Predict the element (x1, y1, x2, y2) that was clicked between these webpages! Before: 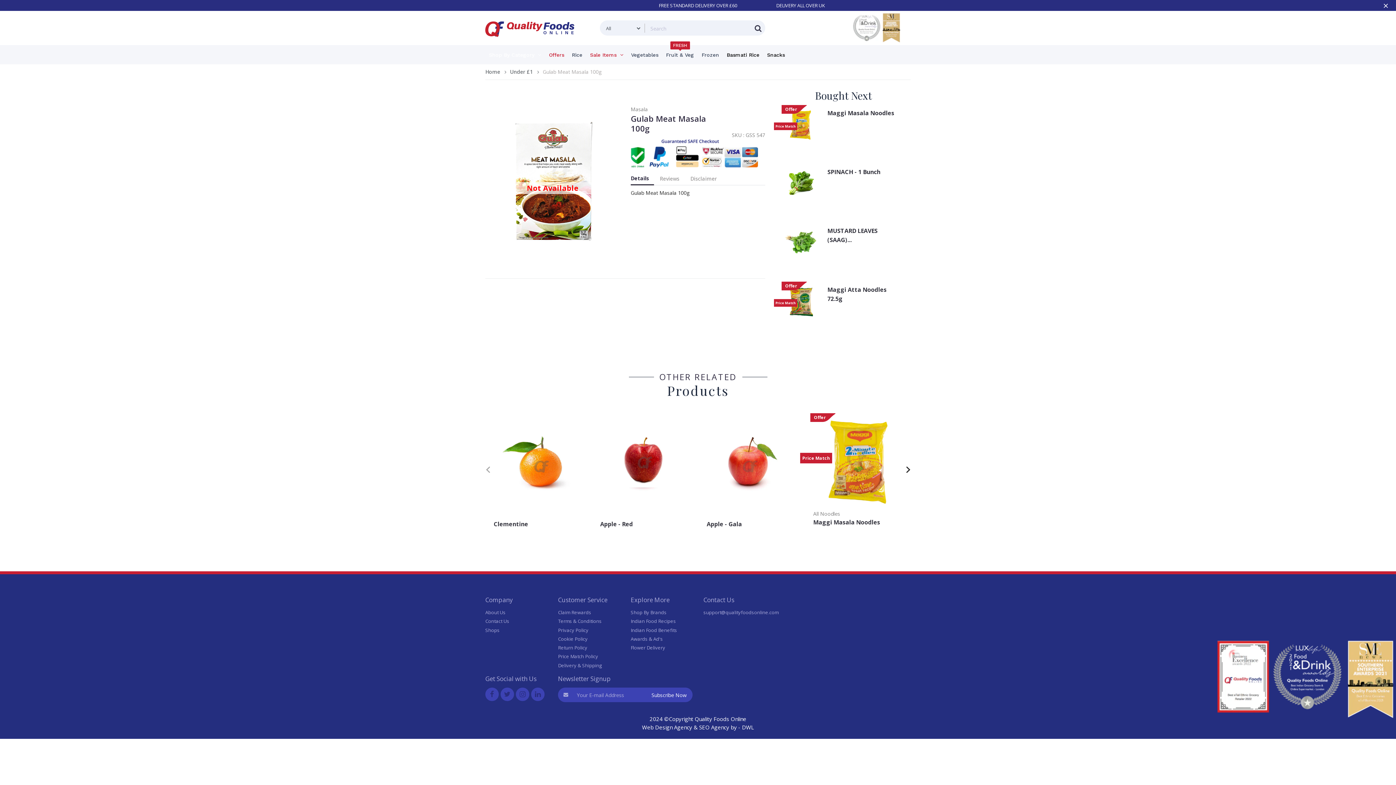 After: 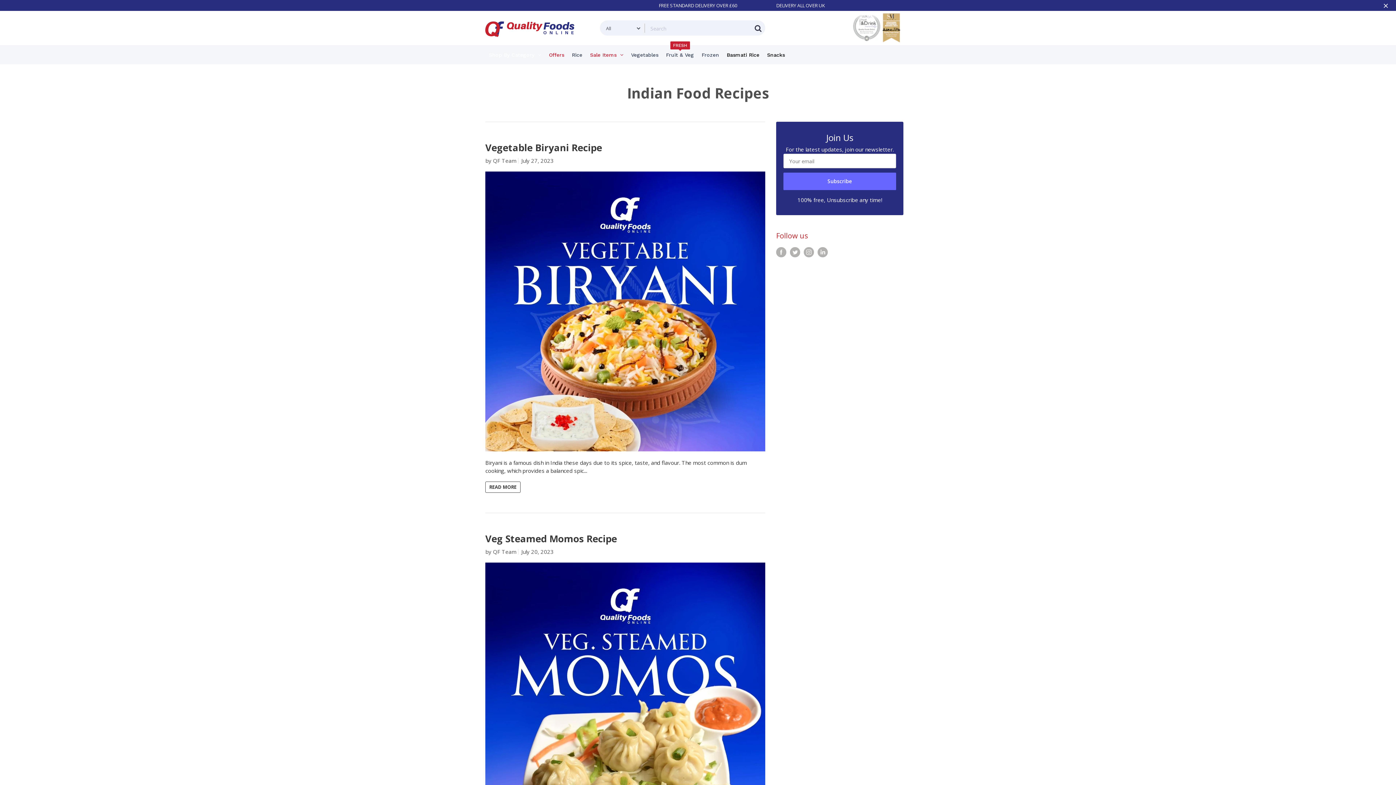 Action: label: Indian Food Recipes bbox: (630, 617, 676, 625)